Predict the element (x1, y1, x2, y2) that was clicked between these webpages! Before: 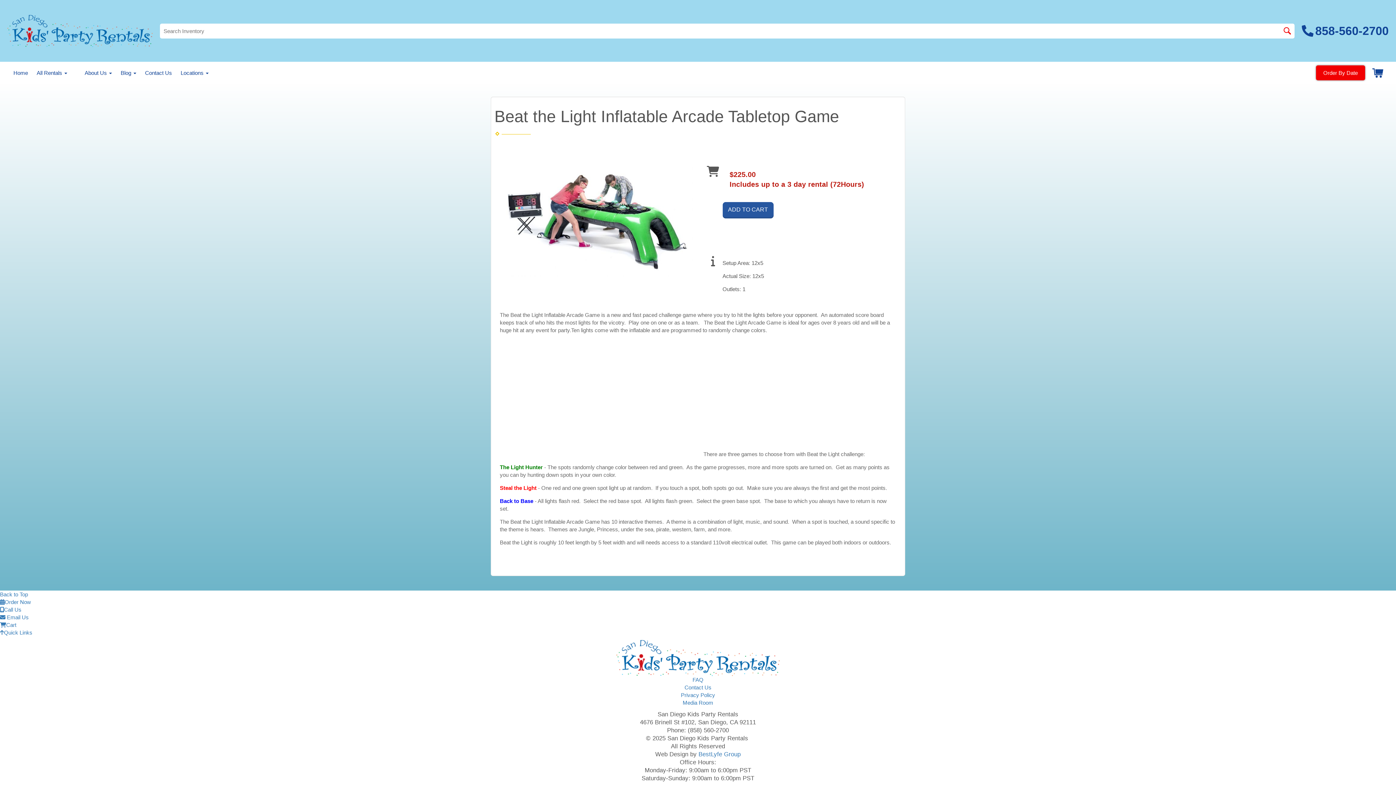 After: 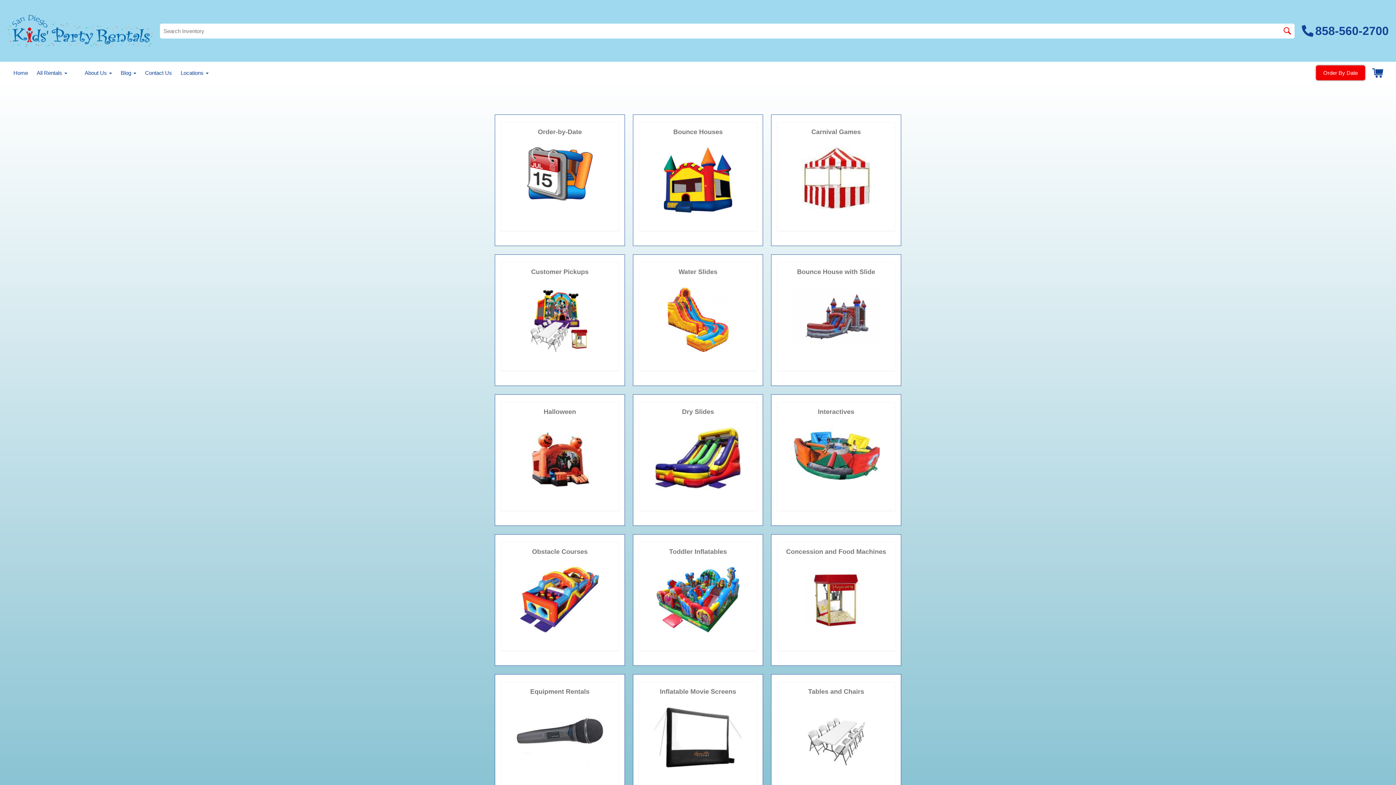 Action: bbox: (1284, 27, 1291, 34)